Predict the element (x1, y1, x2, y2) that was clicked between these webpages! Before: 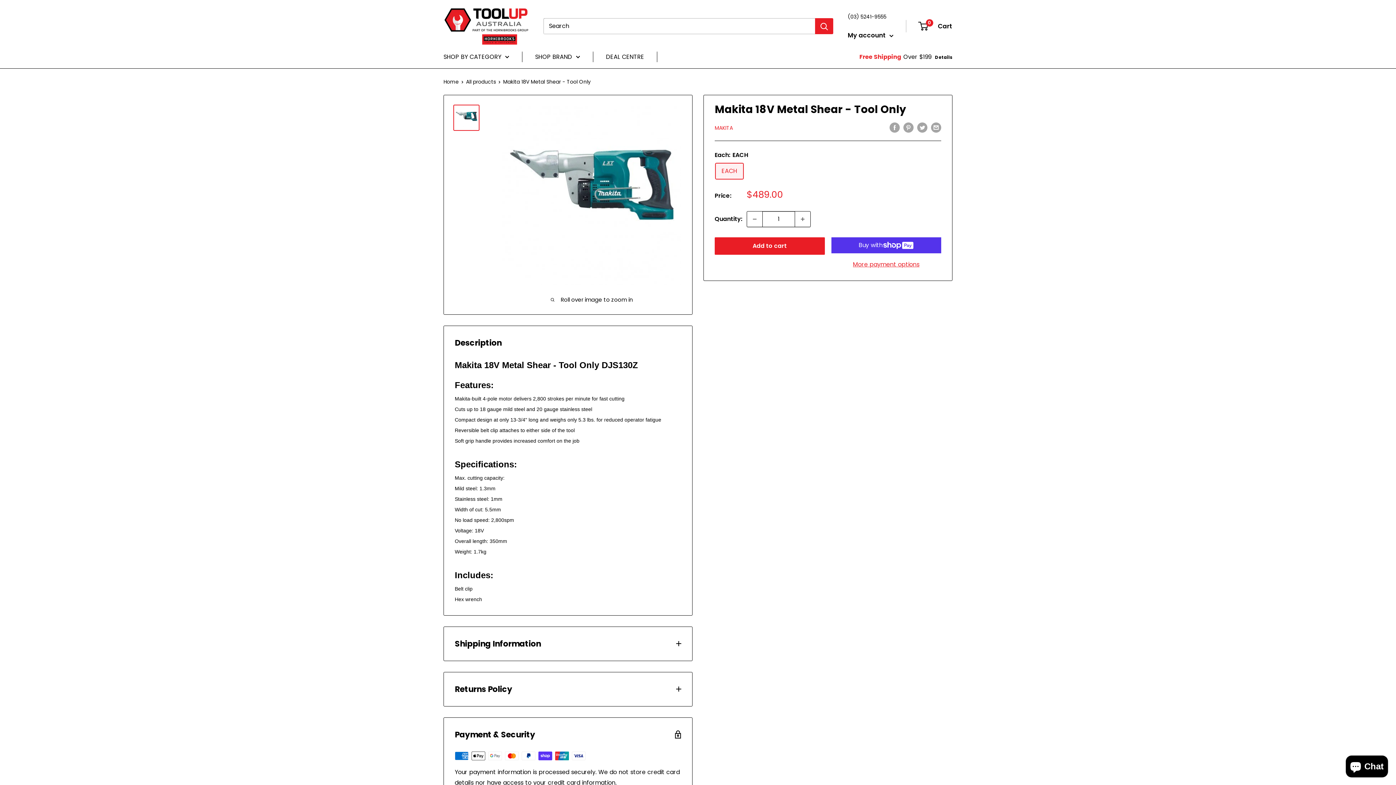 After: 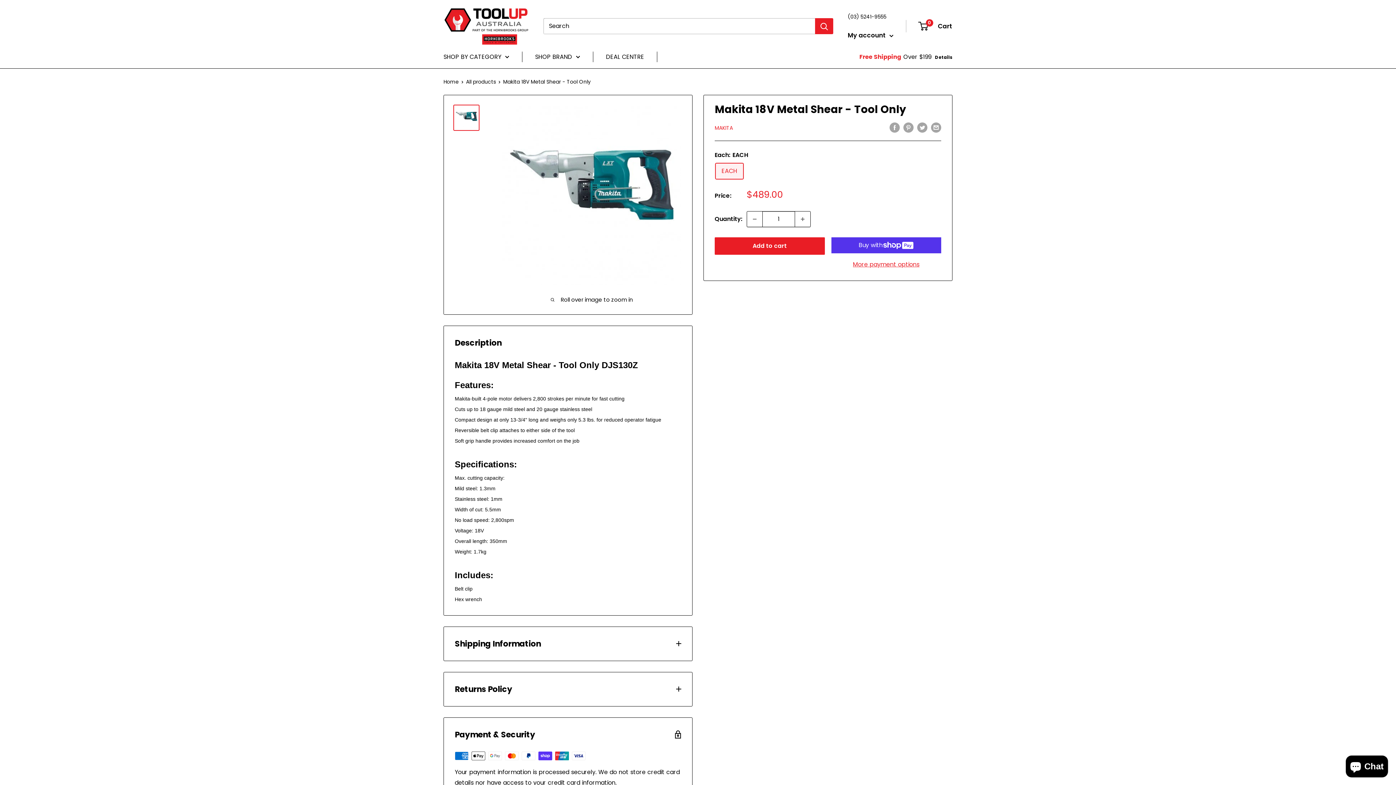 Action: bbox: (453, 104, 479, 130)